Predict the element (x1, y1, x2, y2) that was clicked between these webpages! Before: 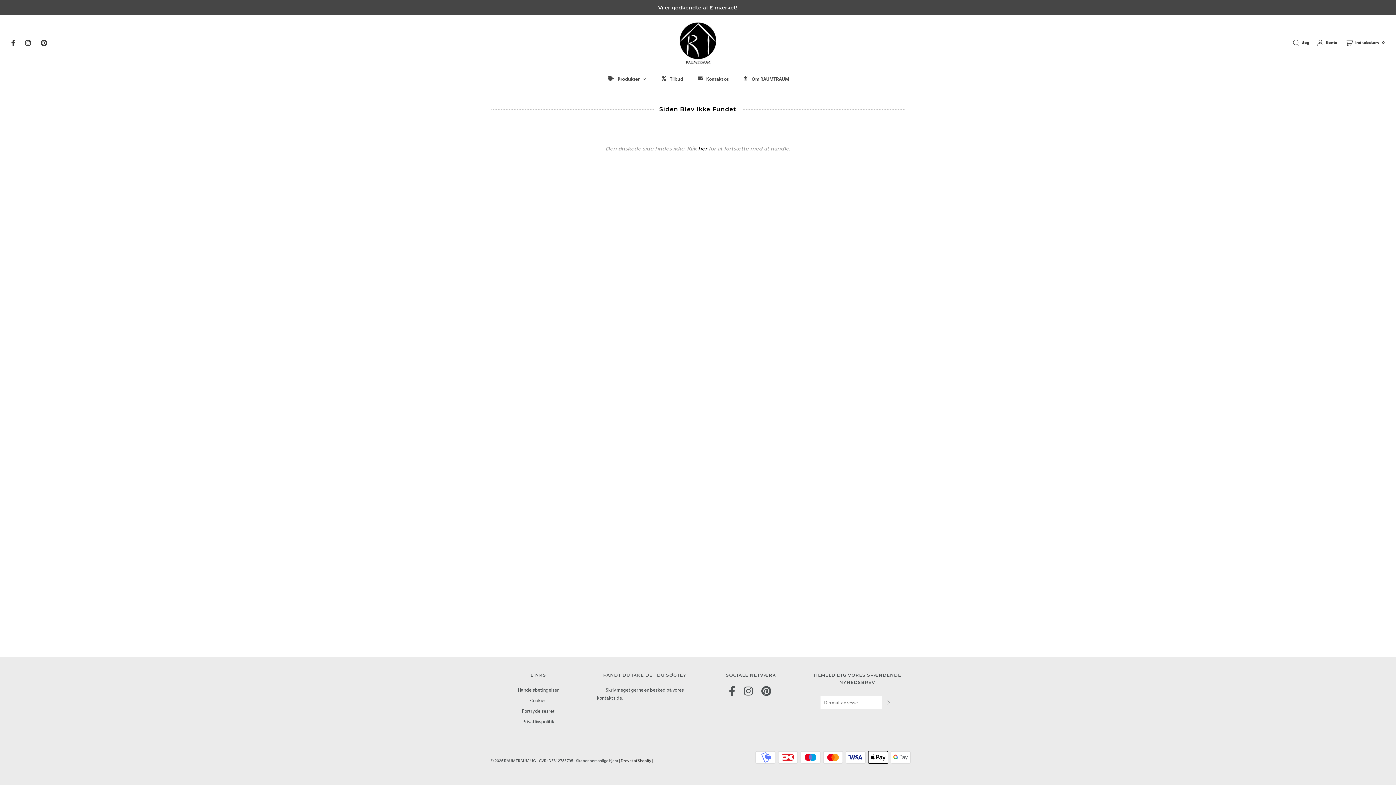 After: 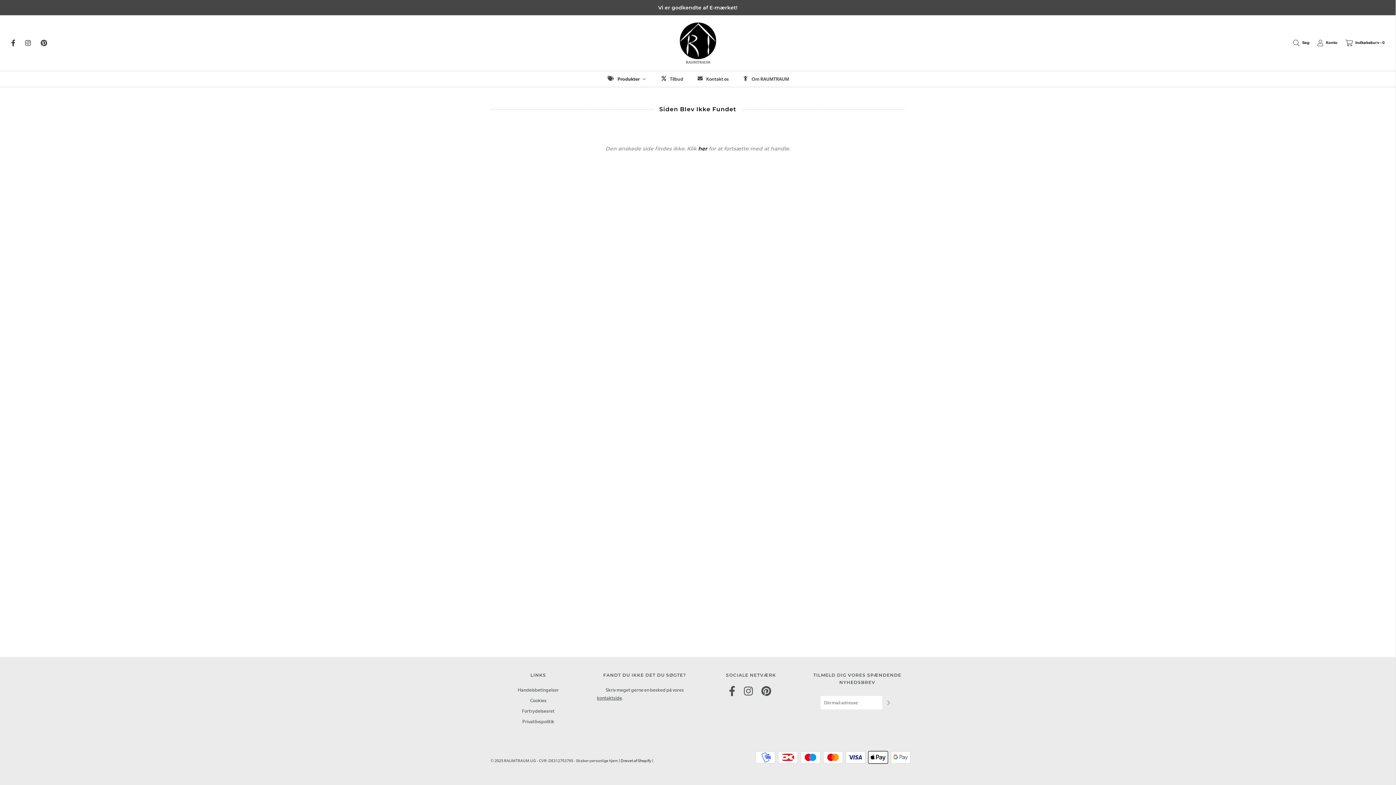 Action: bbox: (40, 37, 54, 48)